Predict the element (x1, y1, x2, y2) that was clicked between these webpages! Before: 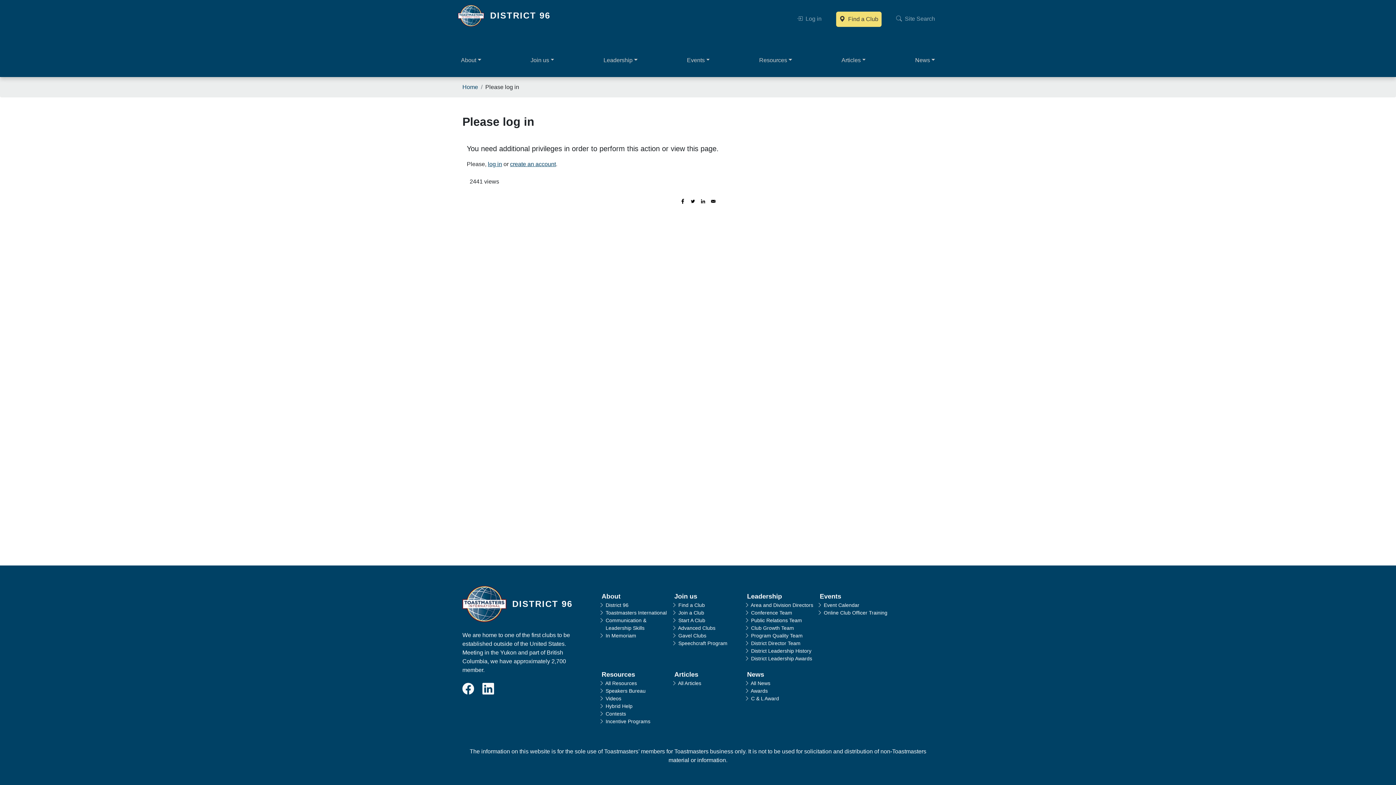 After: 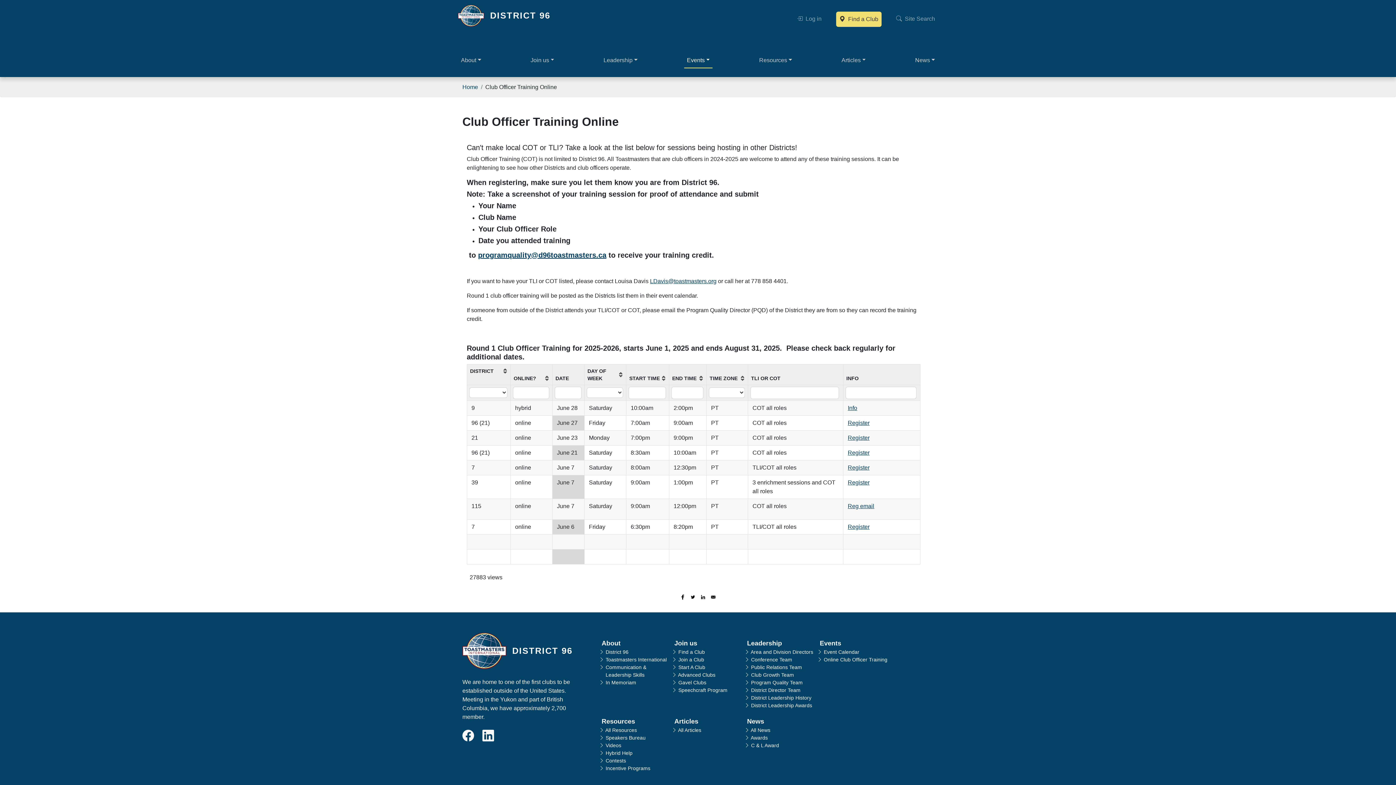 Action: bbox: (824, 610, 887, 616) label: Online Club Officer Training